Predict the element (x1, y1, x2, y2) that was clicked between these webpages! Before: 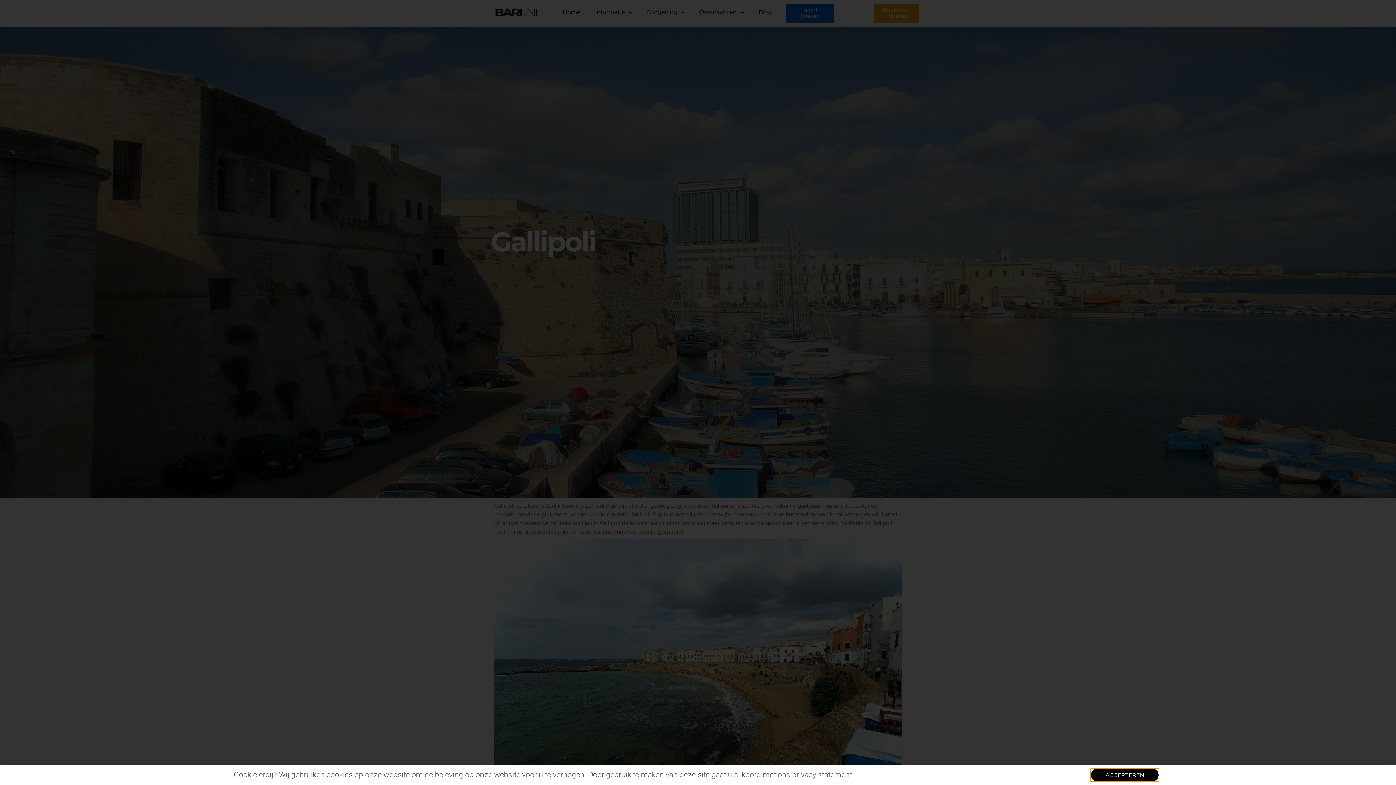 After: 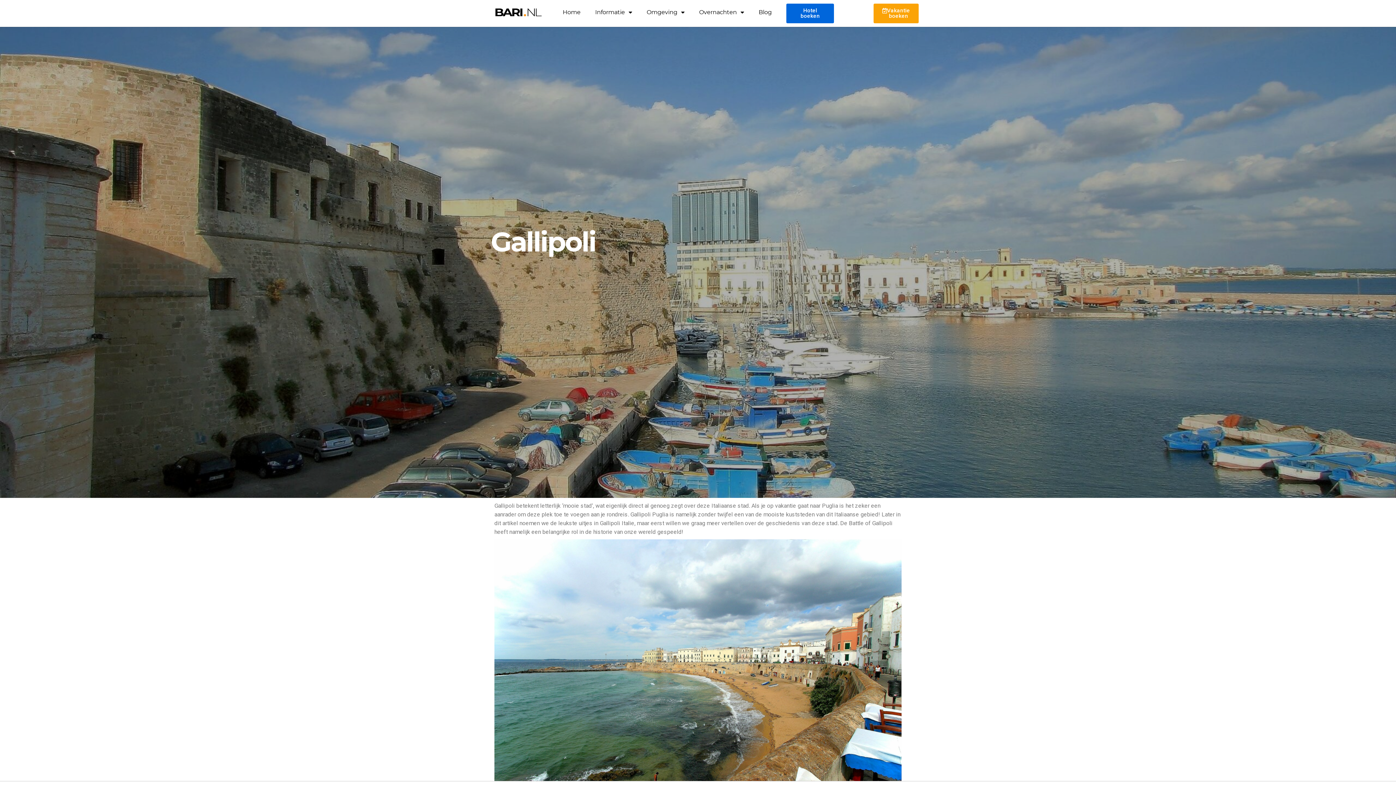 Action: bbox: (1091, 769, 1159, 781) label: ACCEPTEREN